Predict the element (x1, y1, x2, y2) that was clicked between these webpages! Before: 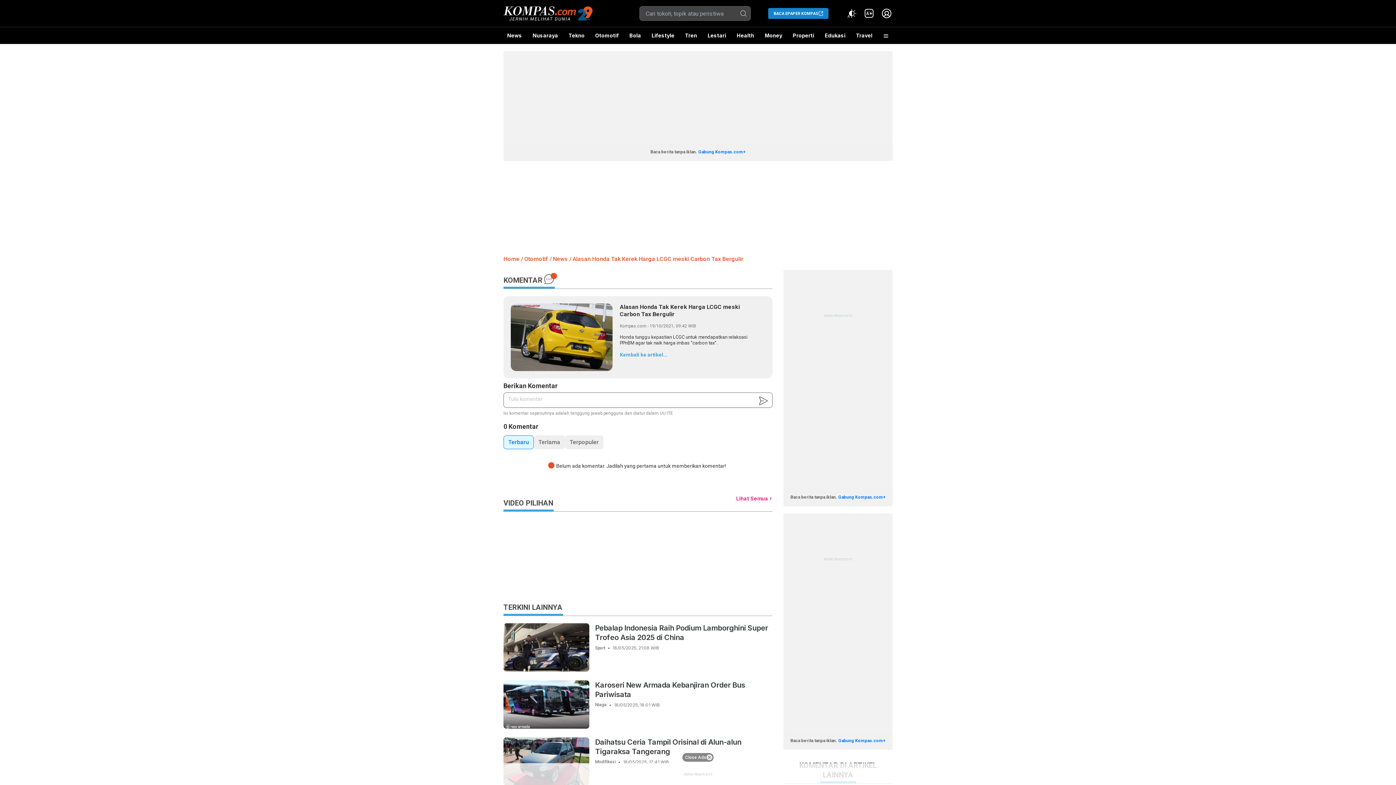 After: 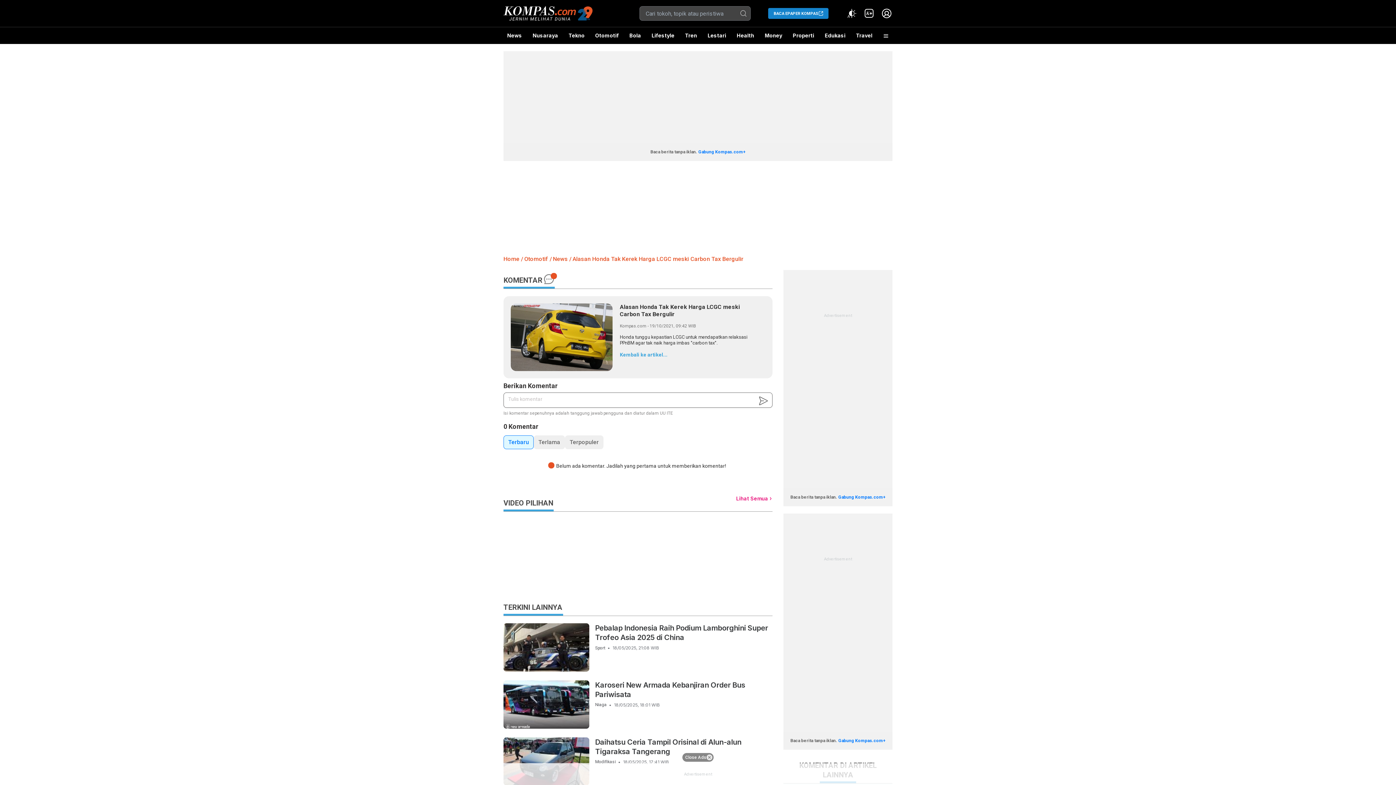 Action: bbox: (503, 278, 554, 284) label: KOMENTAR